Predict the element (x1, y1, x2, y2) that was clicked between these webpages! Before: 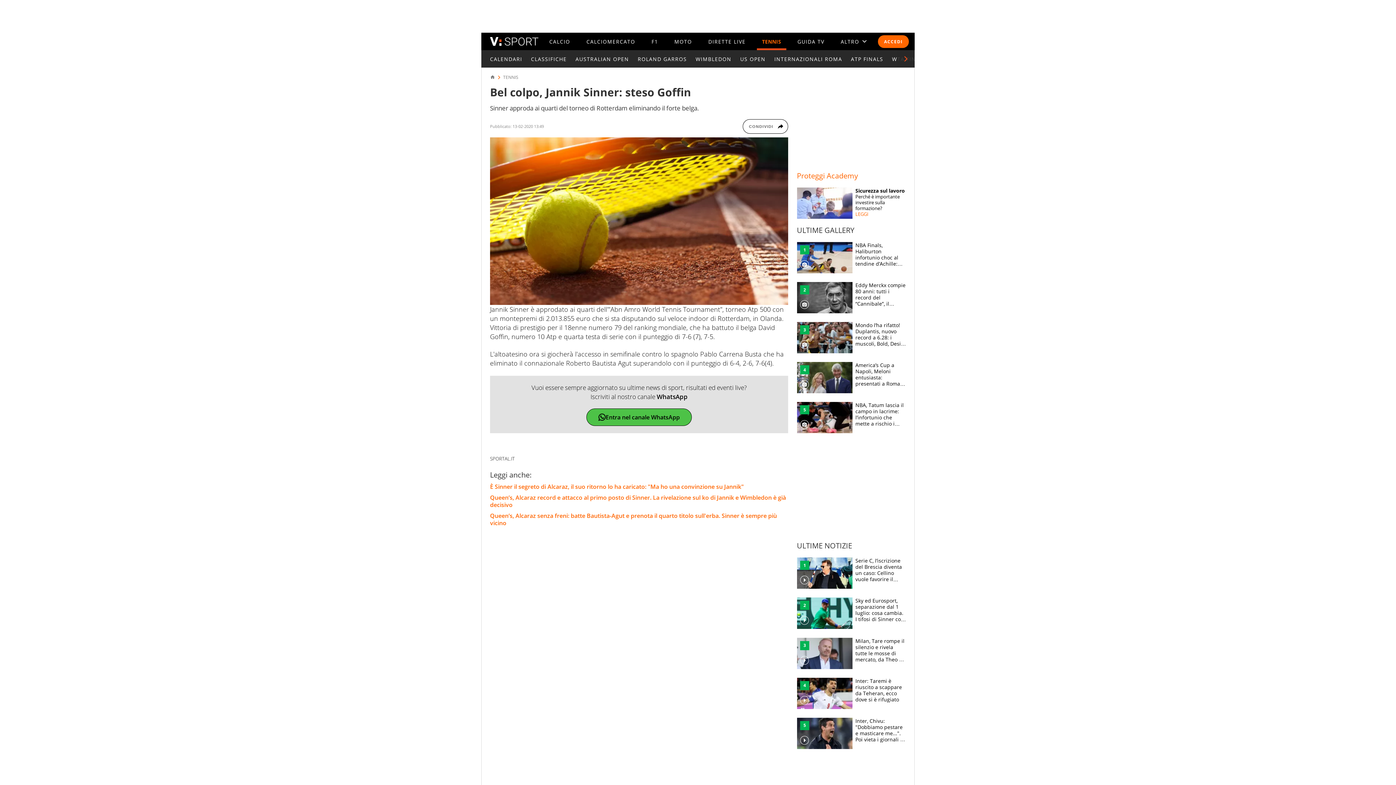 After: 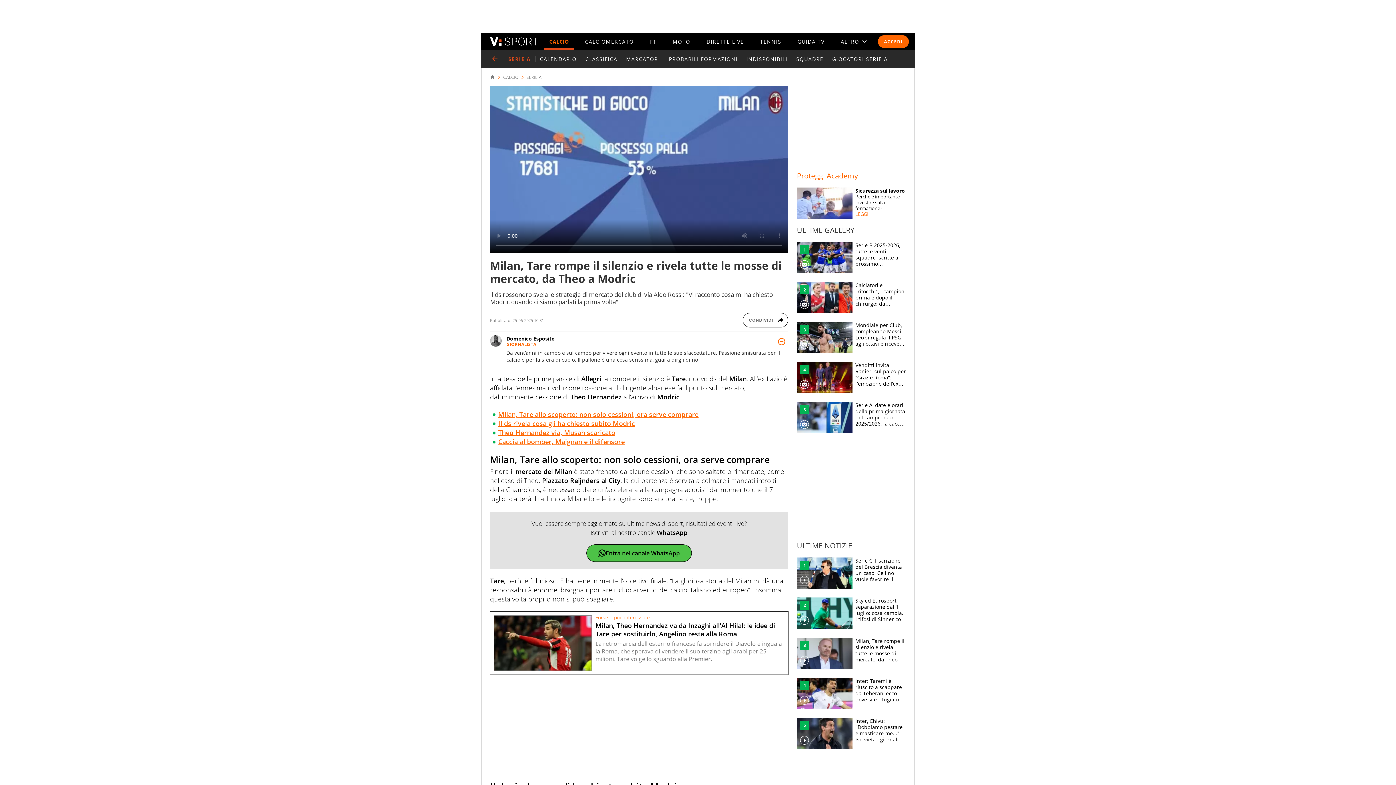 Action: bbox: (797, 638, 906, 669) label: Milan, Tare rompe il silenzio e rivela tutte le mosse di mercato, da Theo a Modric